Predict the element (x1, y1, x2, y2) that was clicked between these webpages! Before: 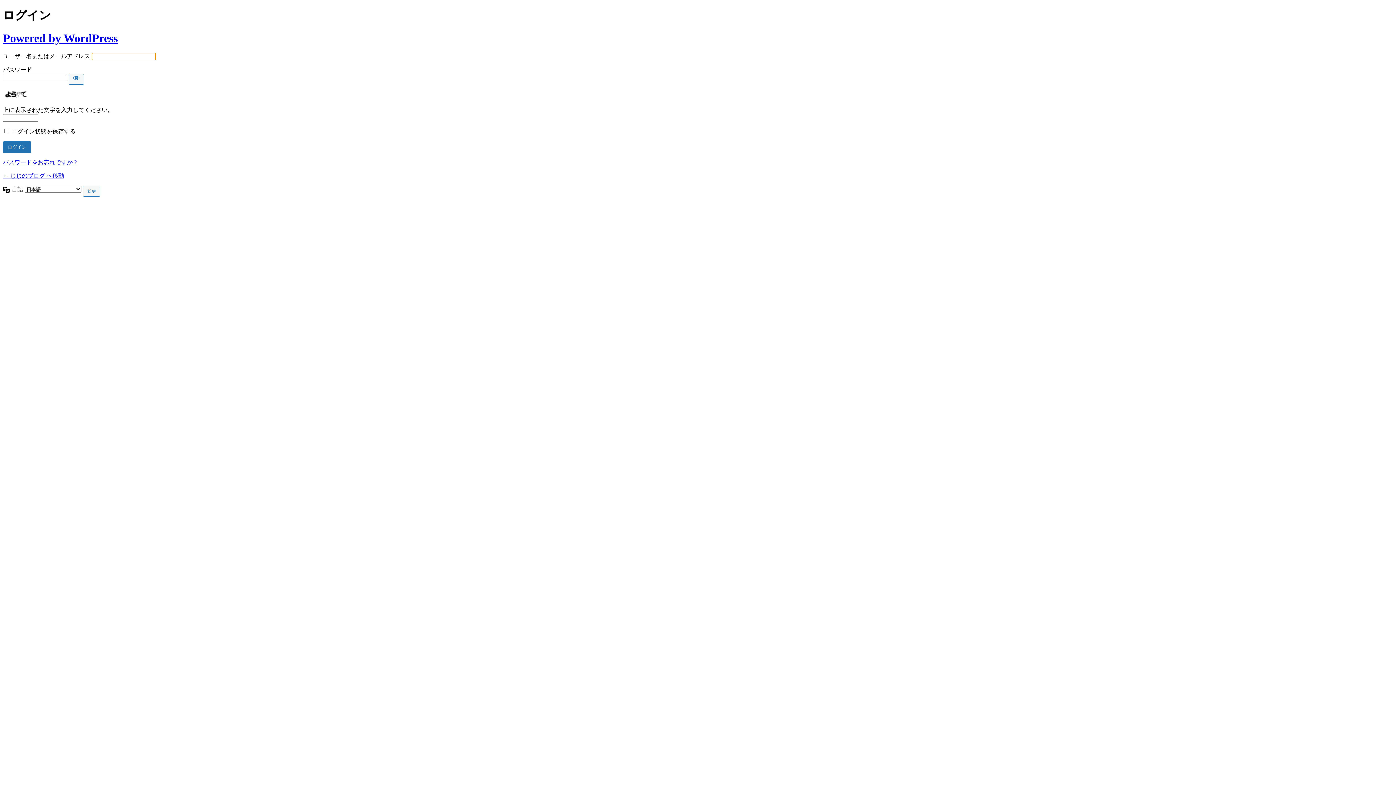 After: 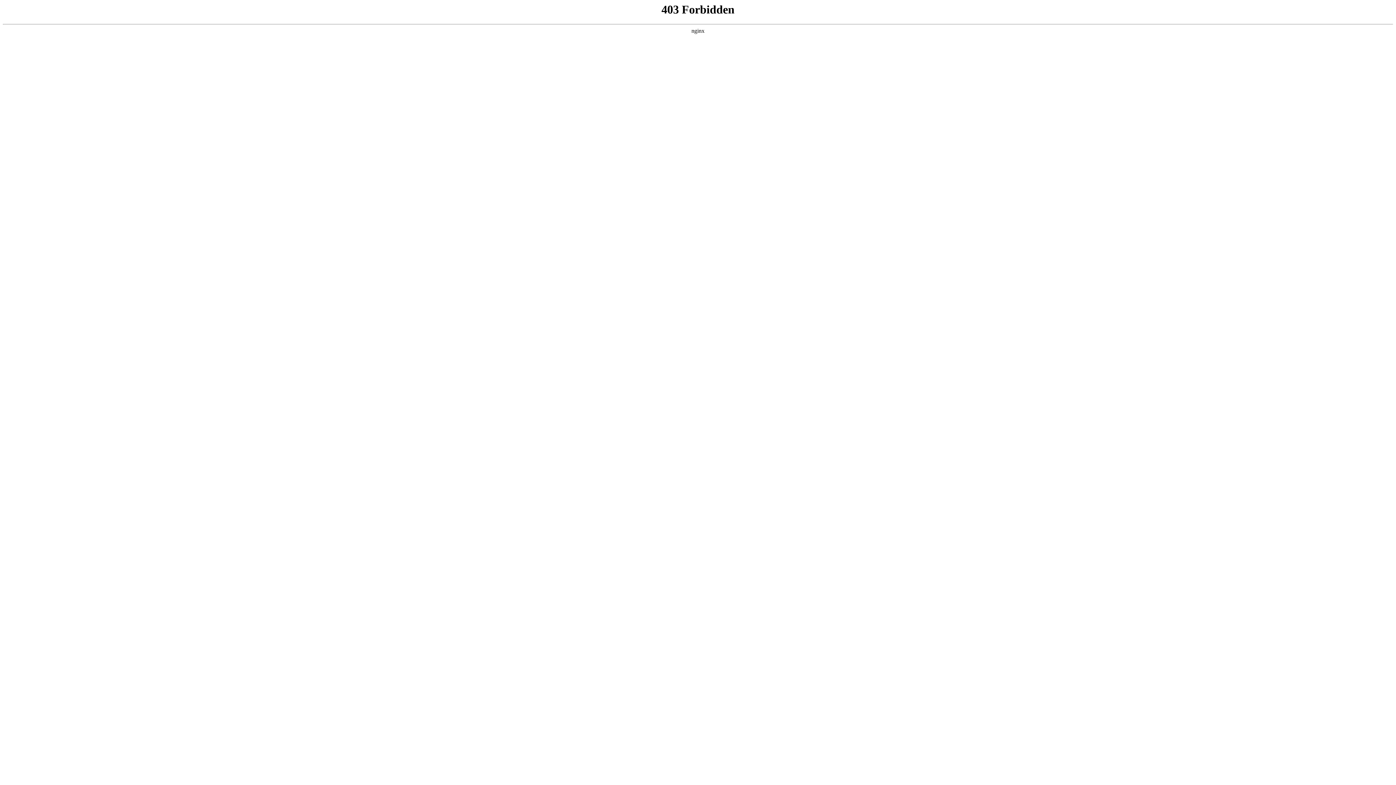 Action: label: Powered by WordPress bbox: (2, 31, 117, 44)